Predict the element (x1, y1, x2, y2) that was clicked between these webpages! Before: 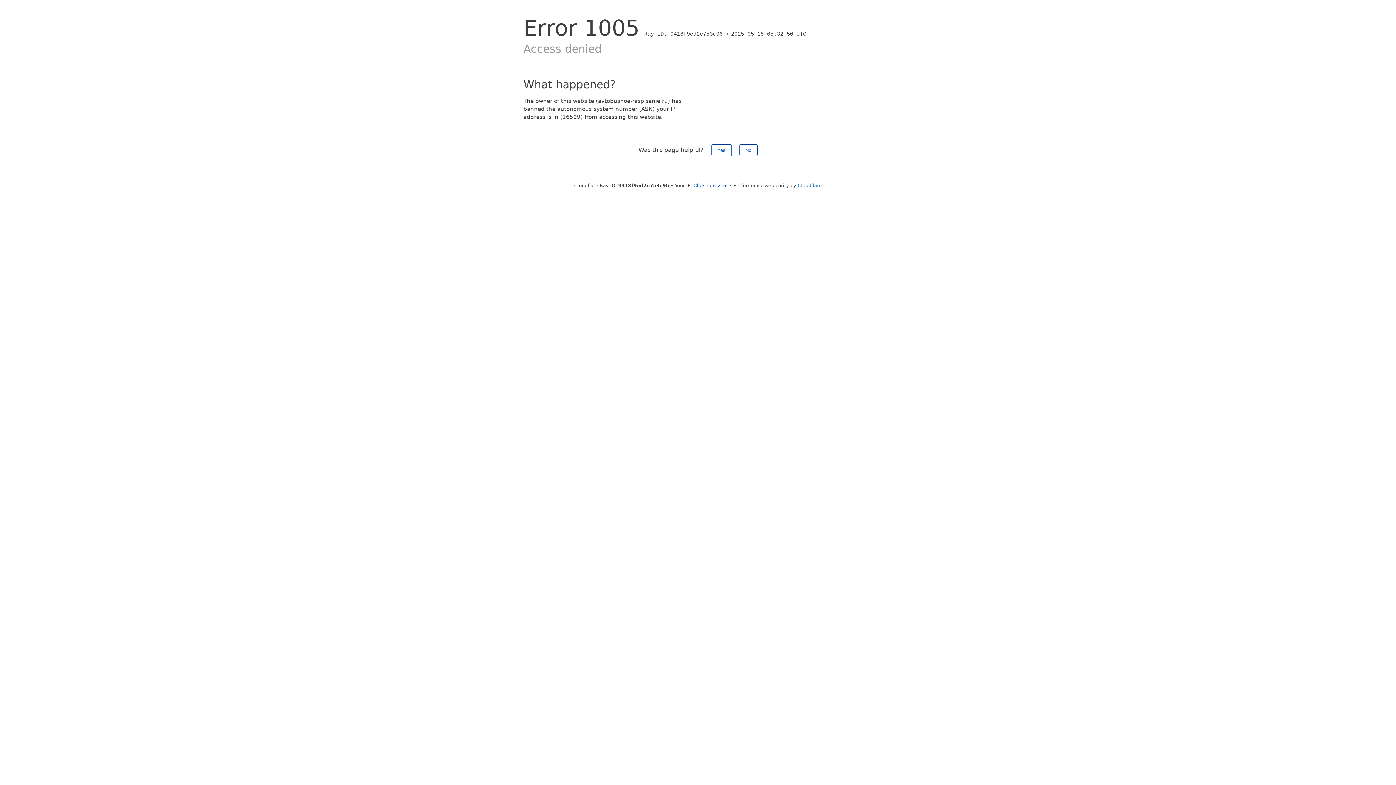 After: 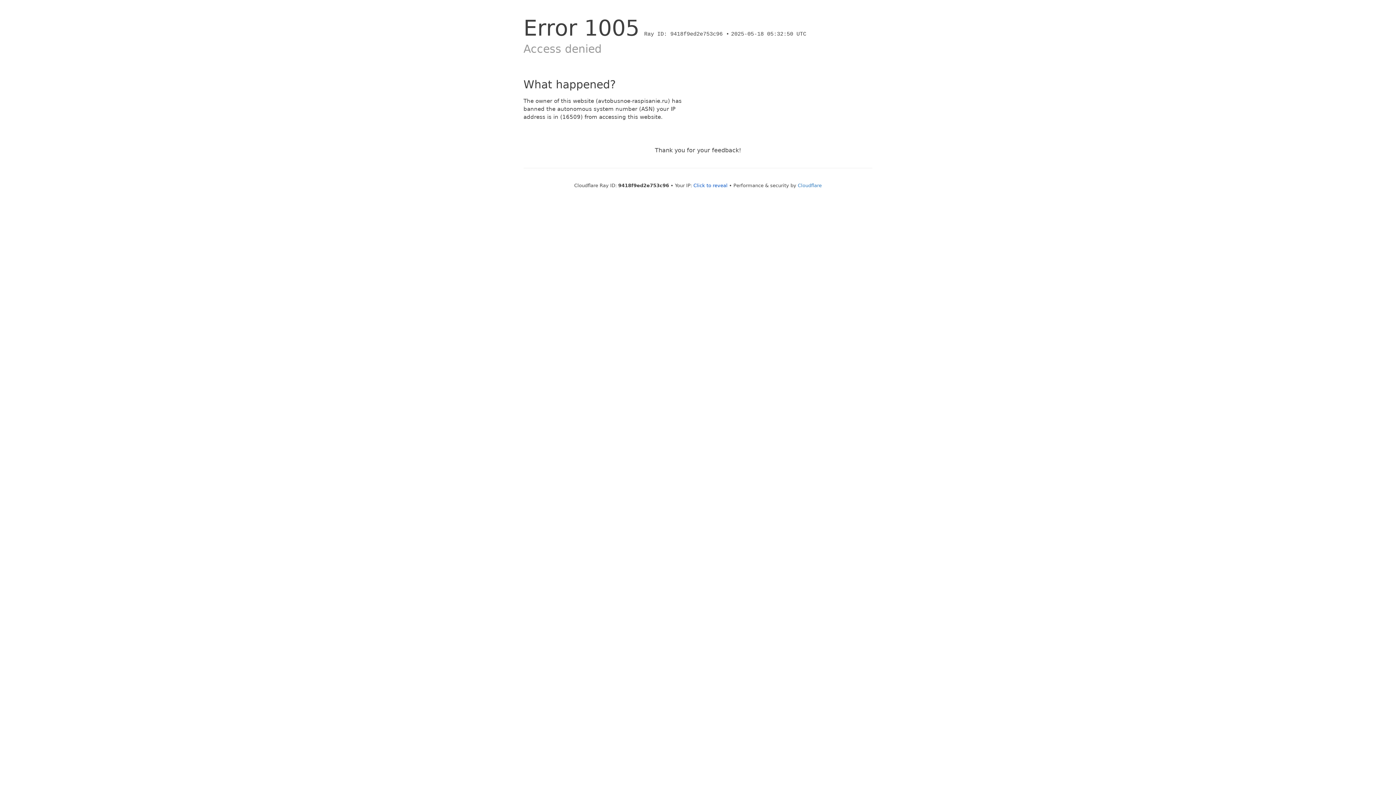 Action: label: Yes bbox: (711, 144, 731, 156)